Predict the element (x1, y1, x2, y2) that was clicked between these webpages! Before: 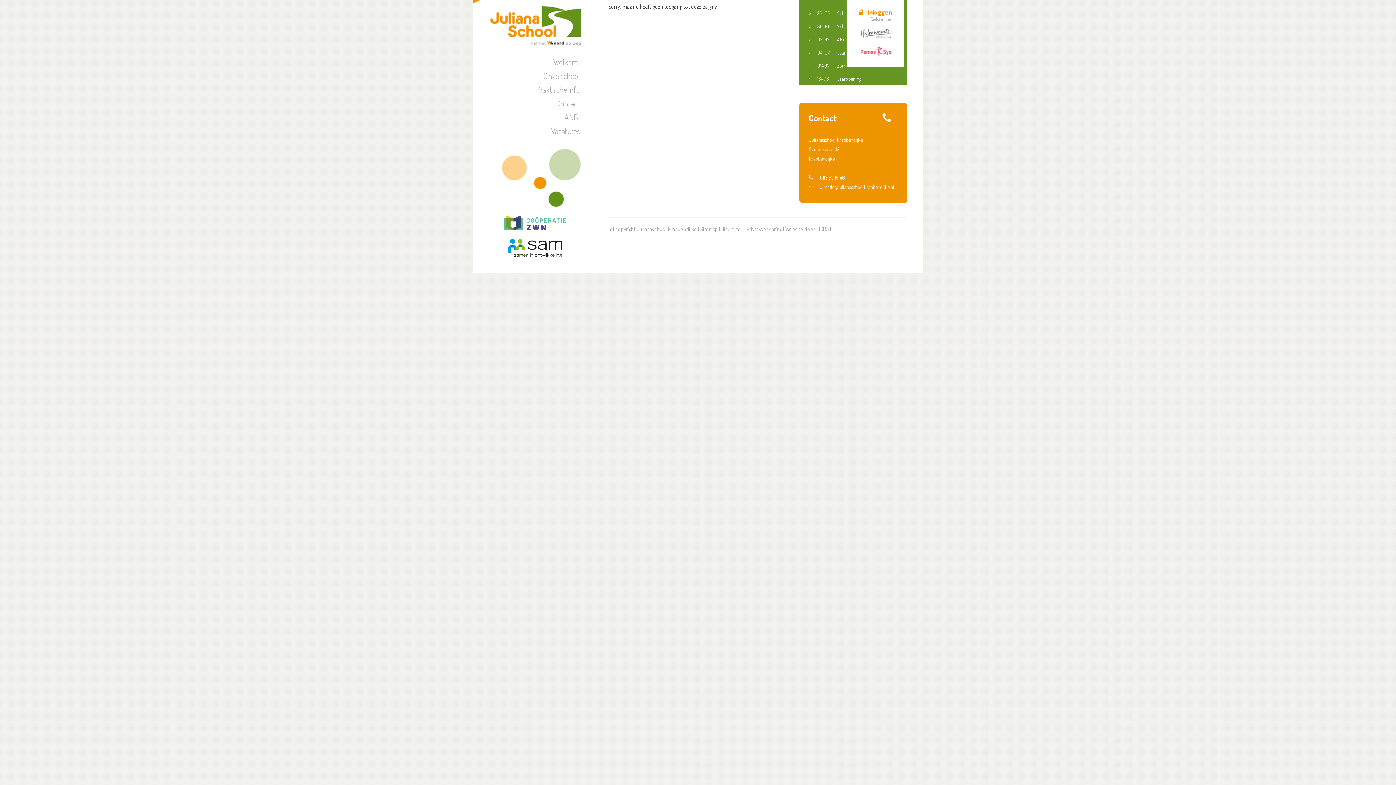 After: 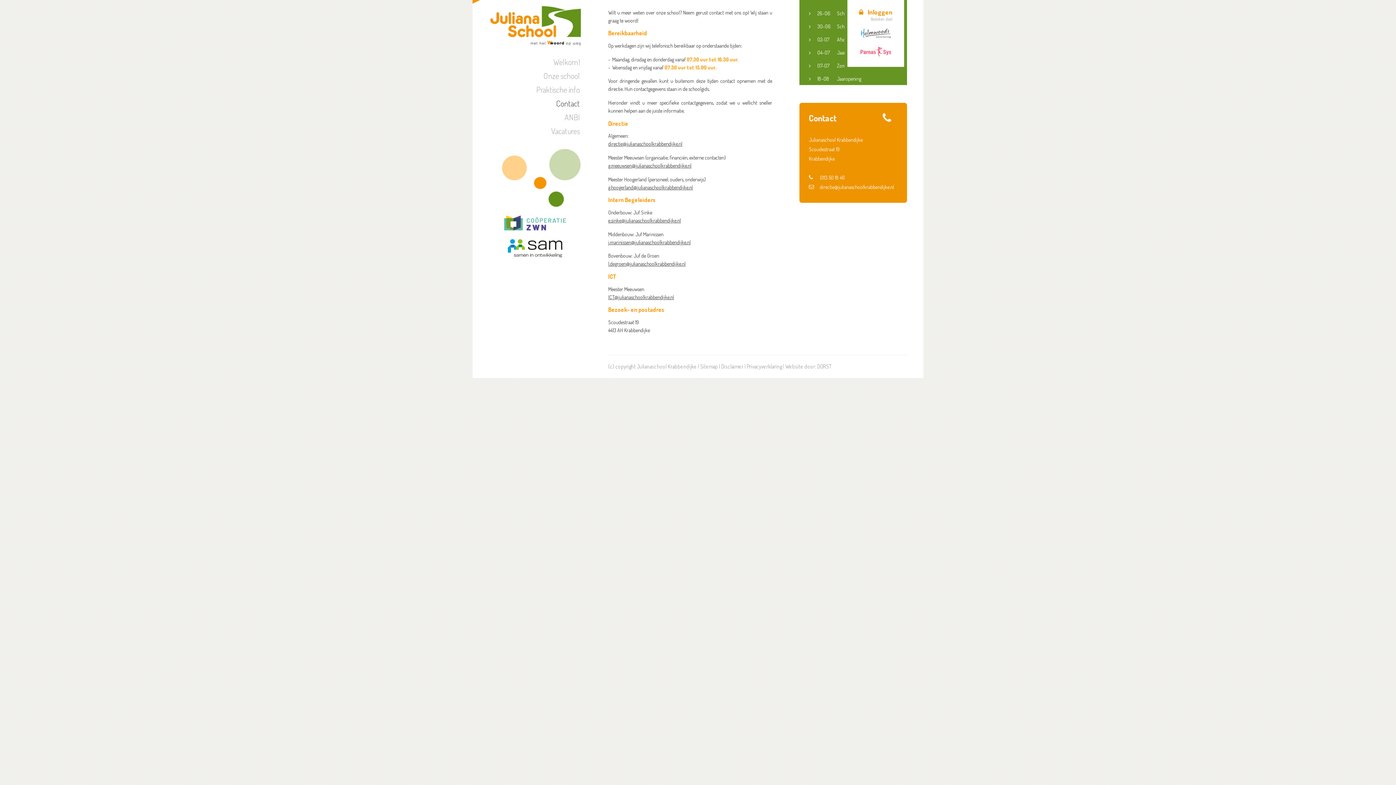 Action: label: Contact bbox: (556, 99, 580, 107)